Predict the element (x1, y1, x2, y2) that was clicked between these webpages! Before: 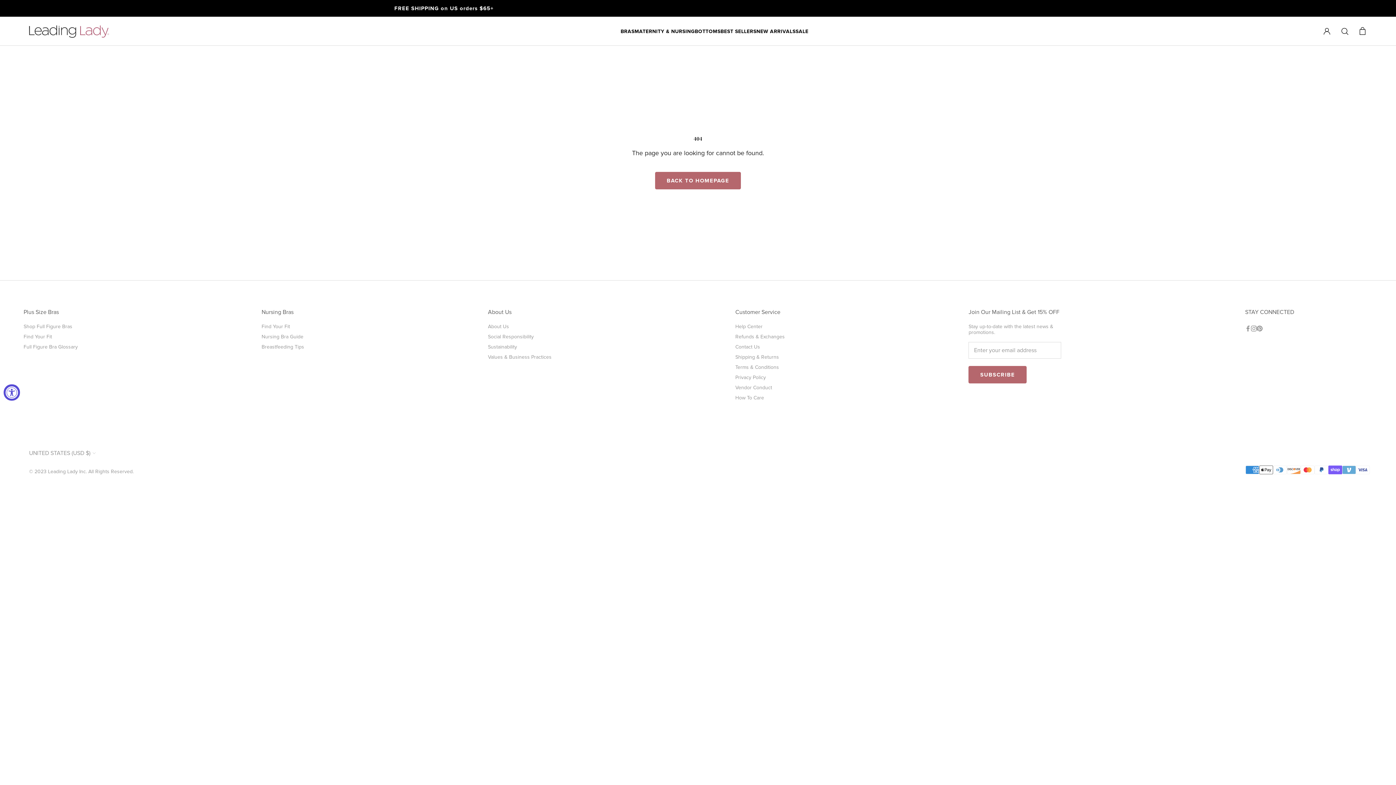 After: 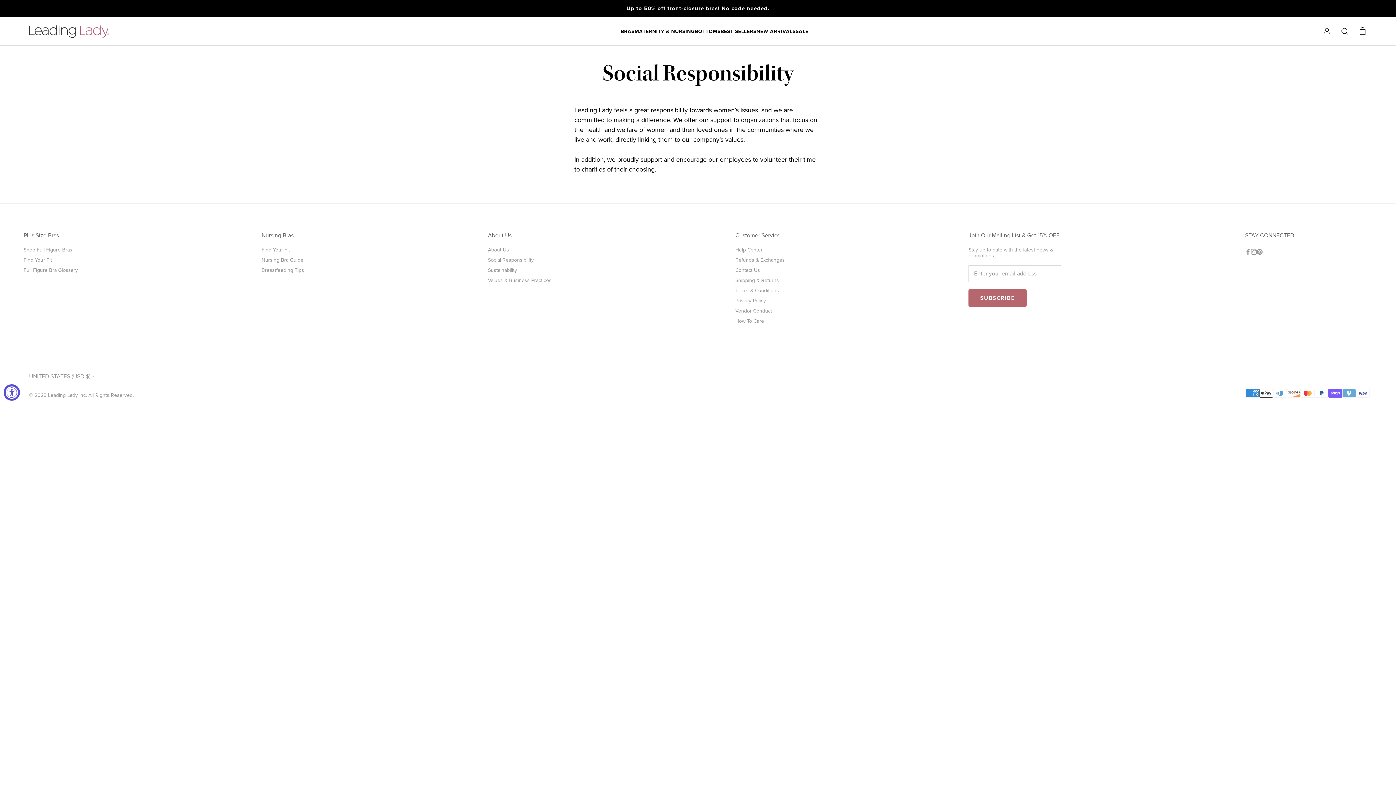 Action: bbox: (488, 334, 551, 339) label: Social Responsibility